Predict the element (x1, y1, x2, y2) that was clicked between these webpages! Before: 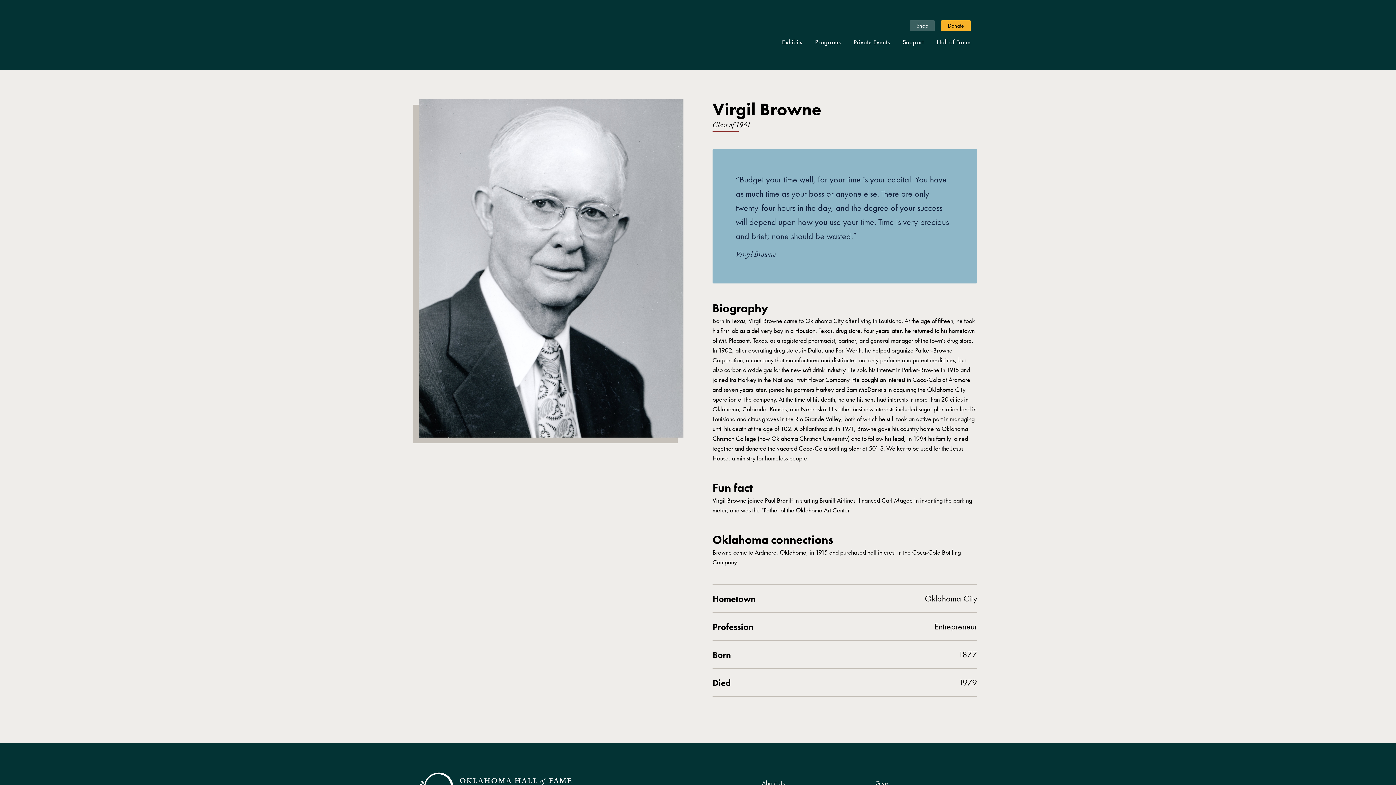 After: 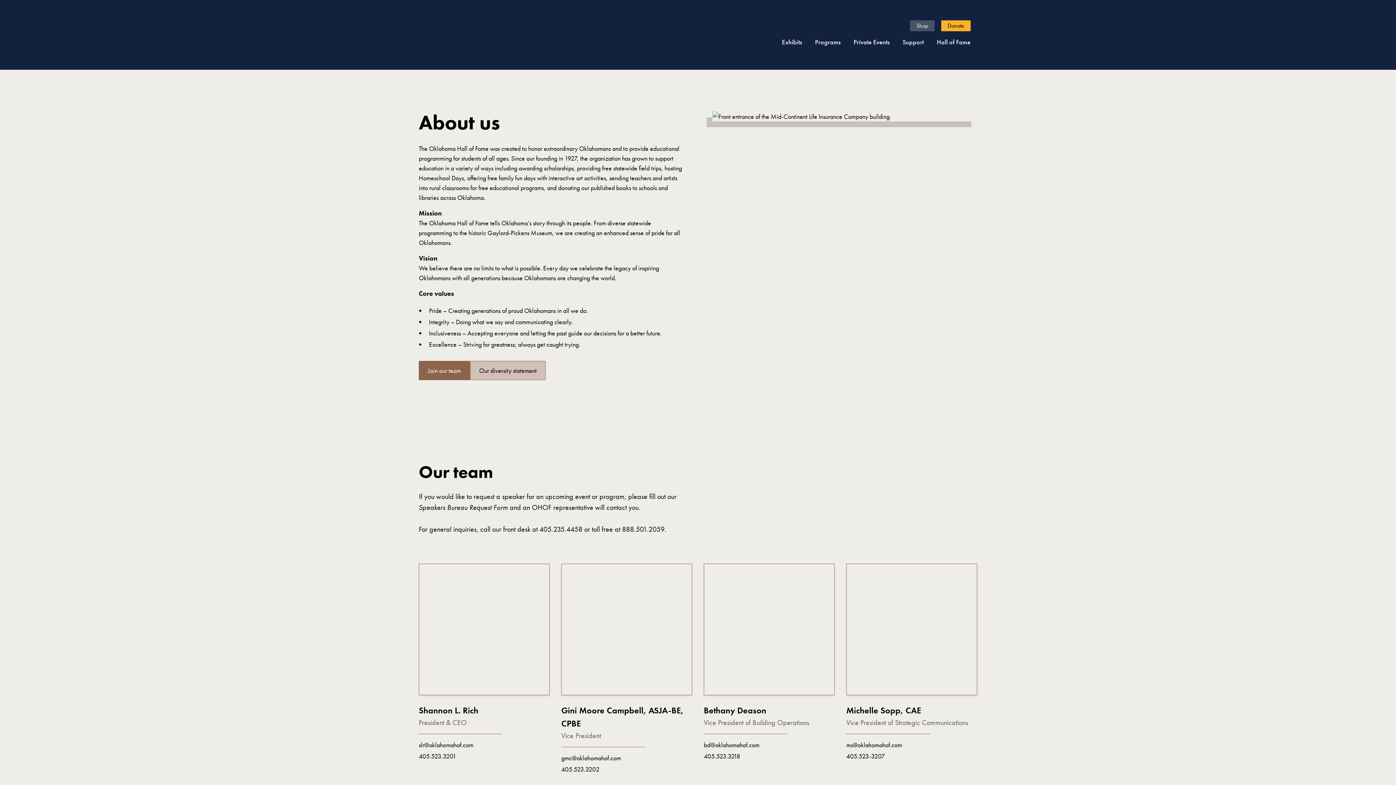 Action: bbox: (762, 772, 784, 794) label: About Us